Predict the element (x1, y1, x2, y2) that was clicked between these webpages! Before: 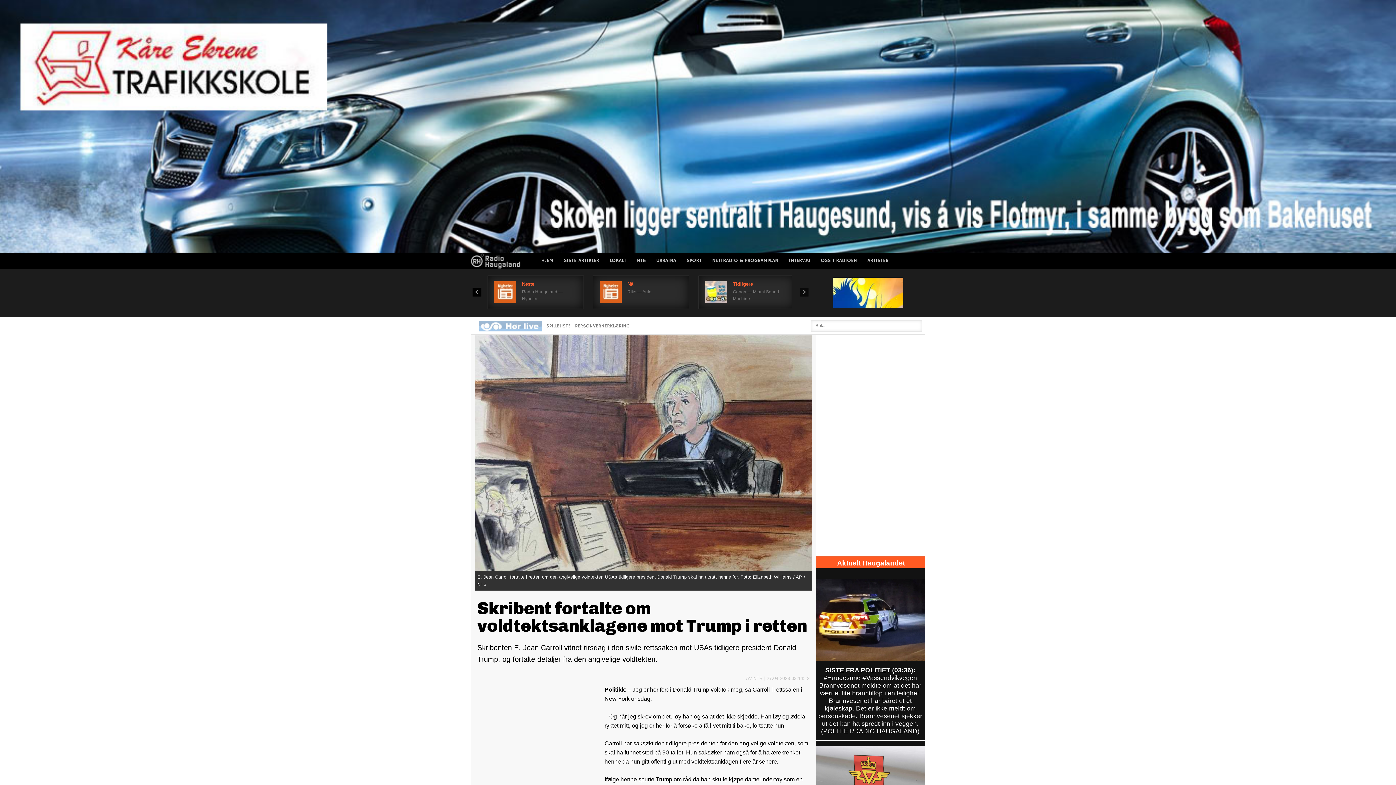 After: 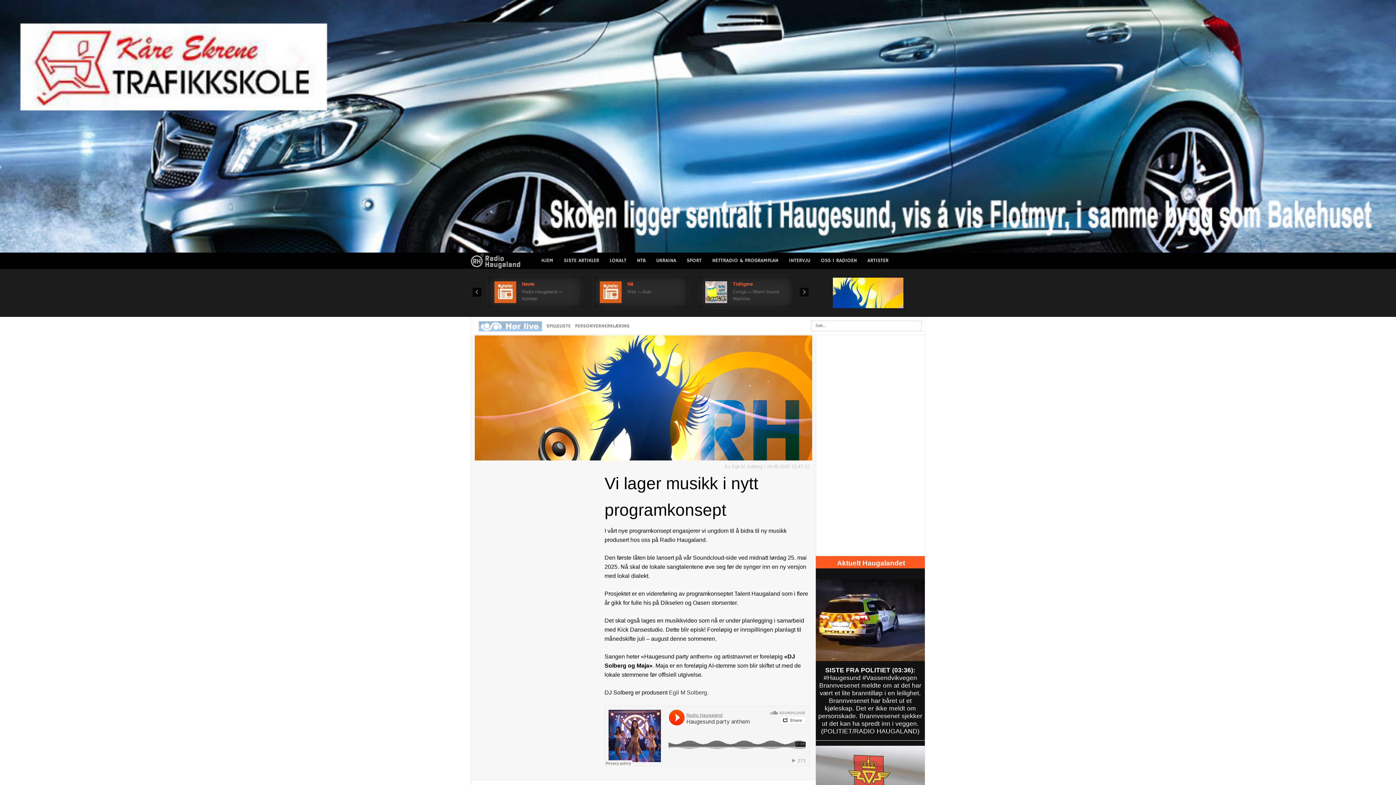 Action: bbox: (862, 252, 894, 269) label: ARTISTER